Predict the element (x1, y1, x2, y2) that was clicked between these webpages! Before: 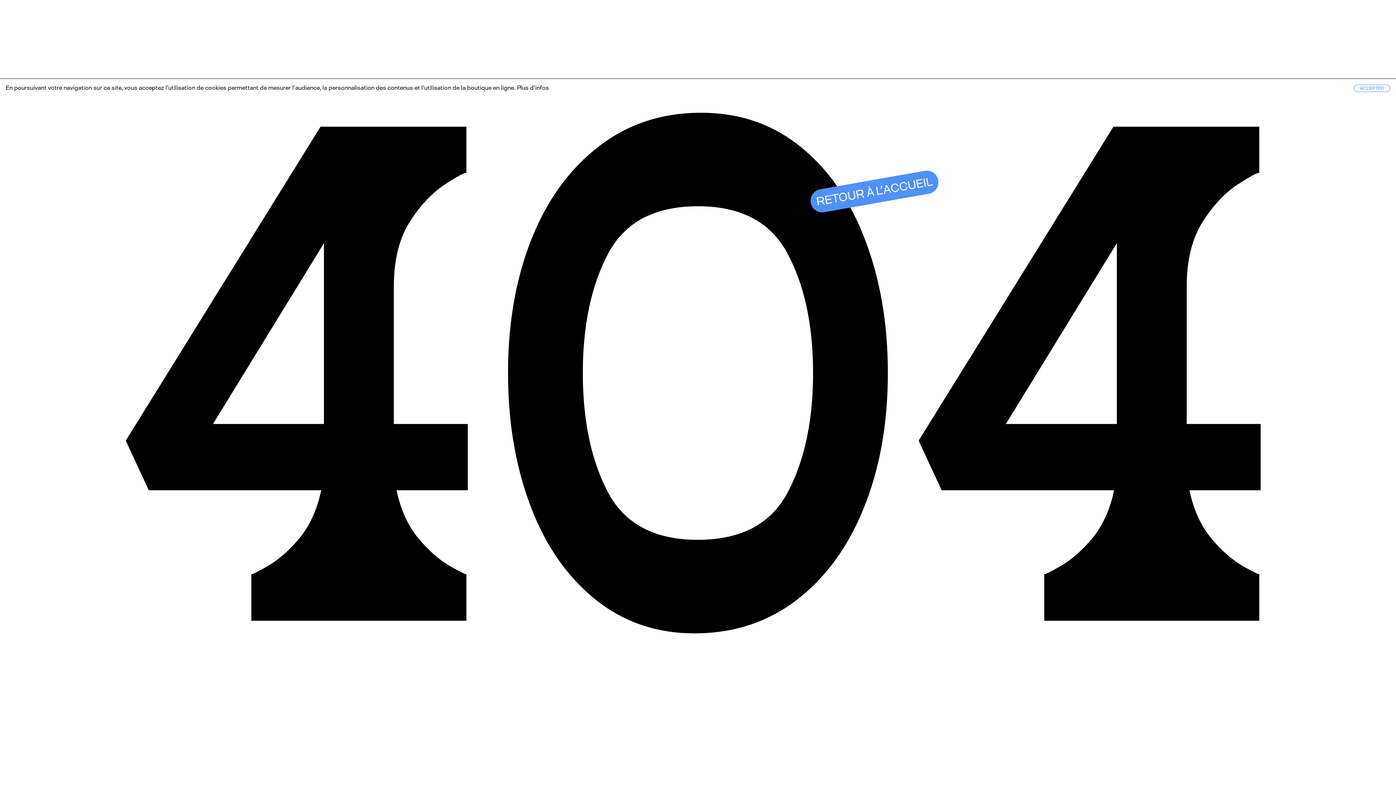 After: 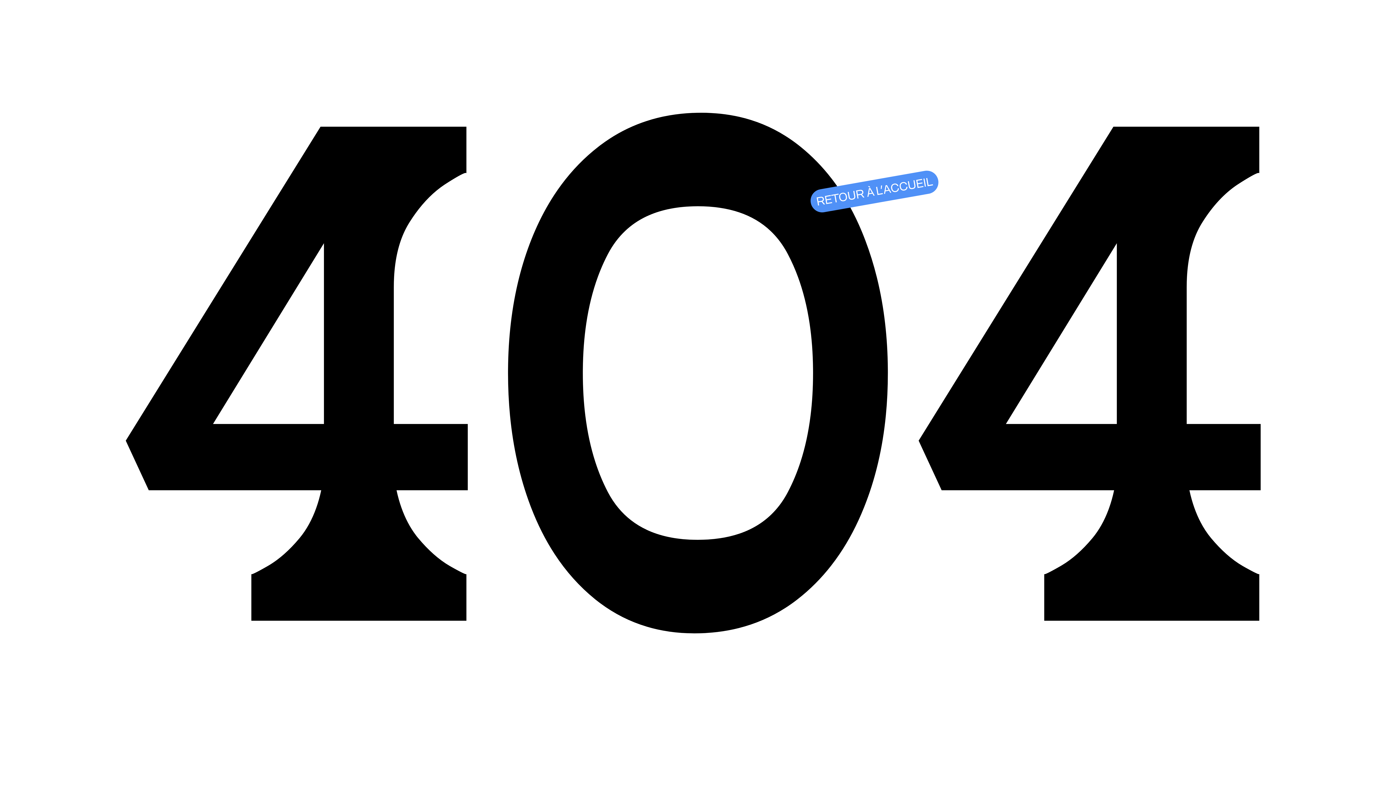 Action: label: ACCEPTER bbox: (1354, 84, 1390, 92)